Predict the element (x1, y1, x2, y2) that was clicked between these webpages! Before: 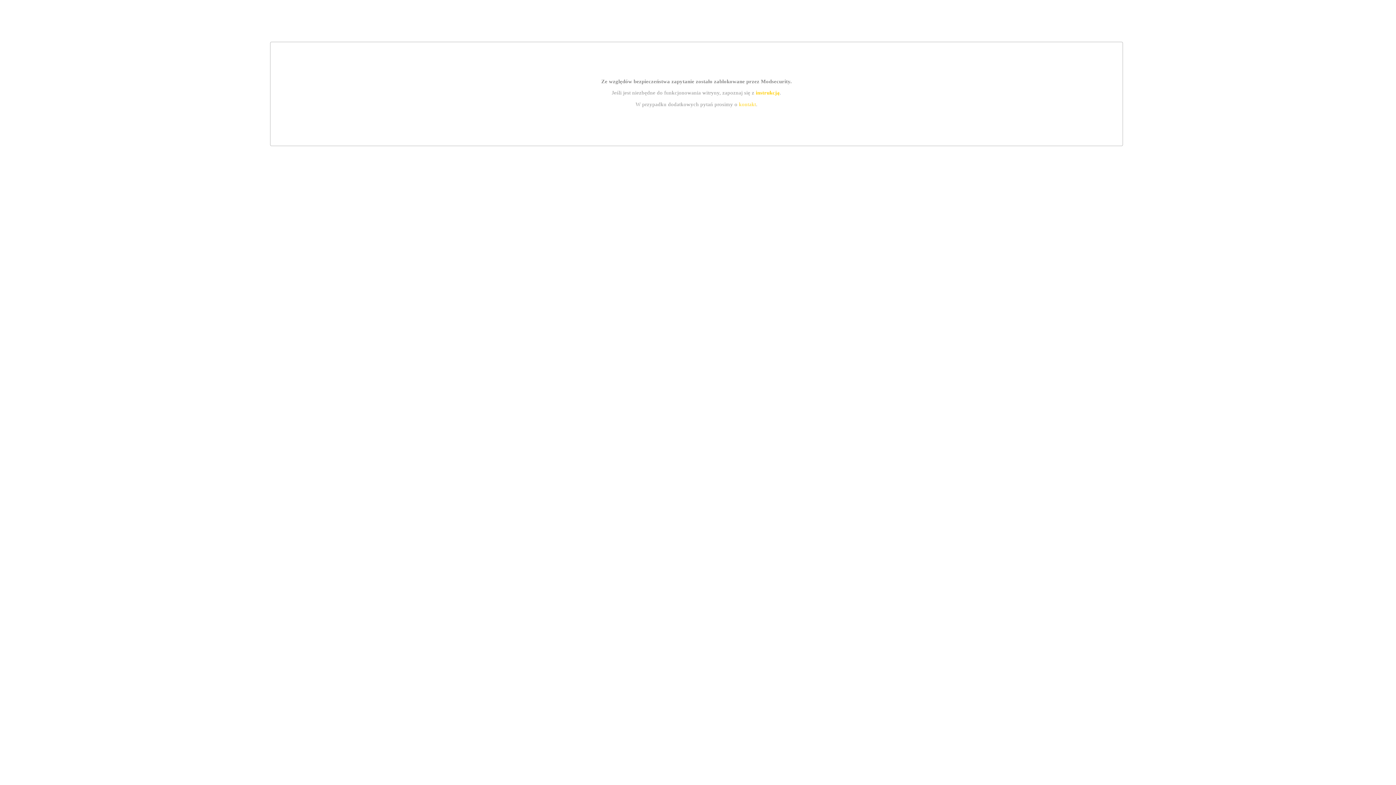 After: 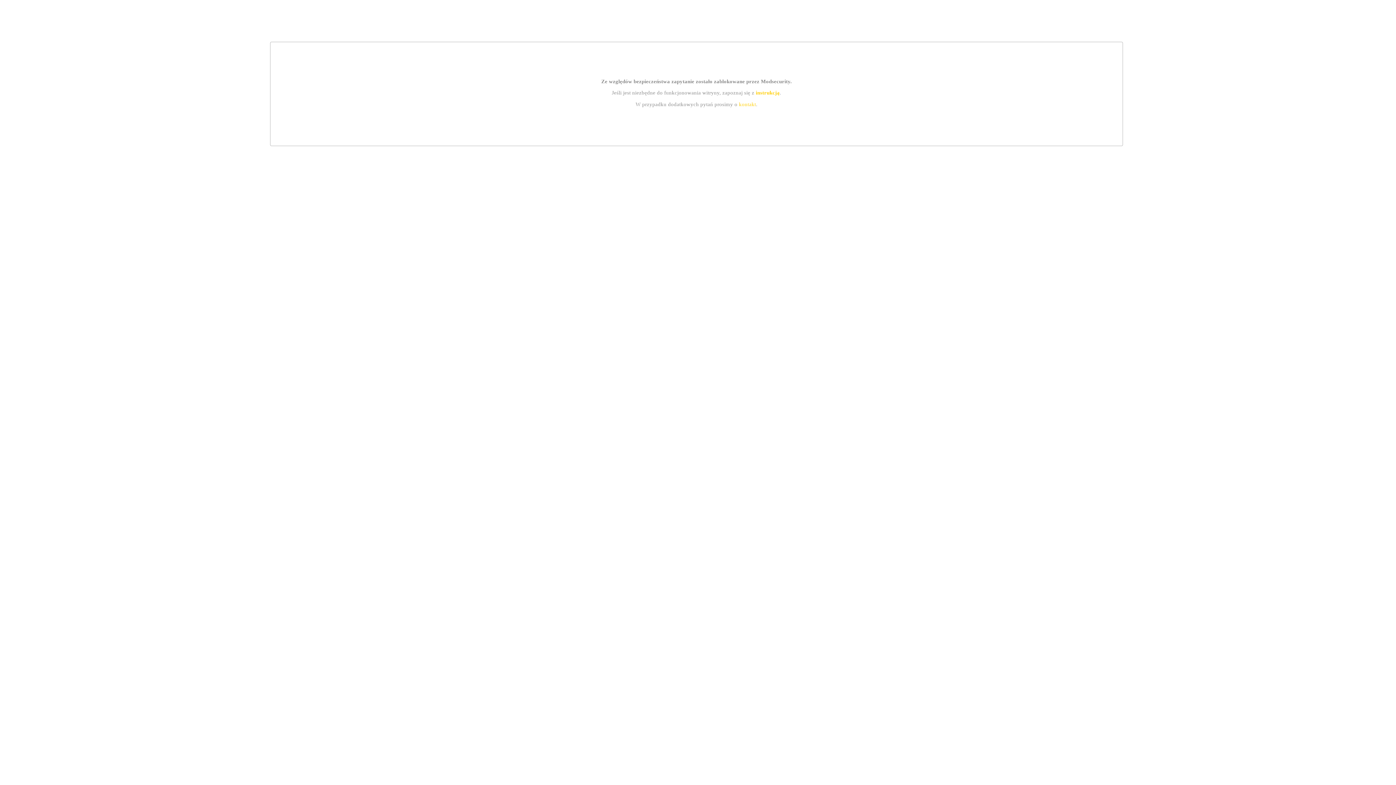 Action: bbox: (739, 101, 756, 107) label: kontakt